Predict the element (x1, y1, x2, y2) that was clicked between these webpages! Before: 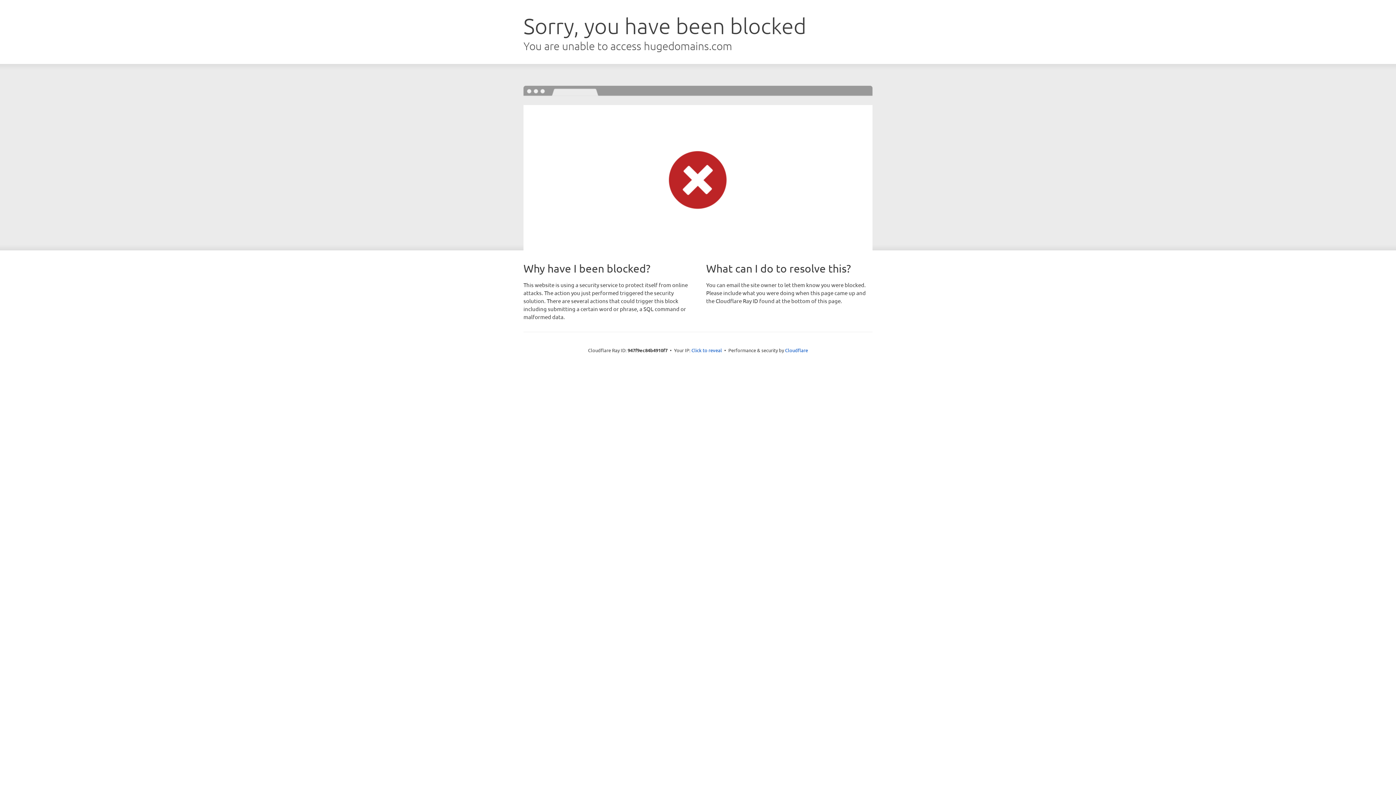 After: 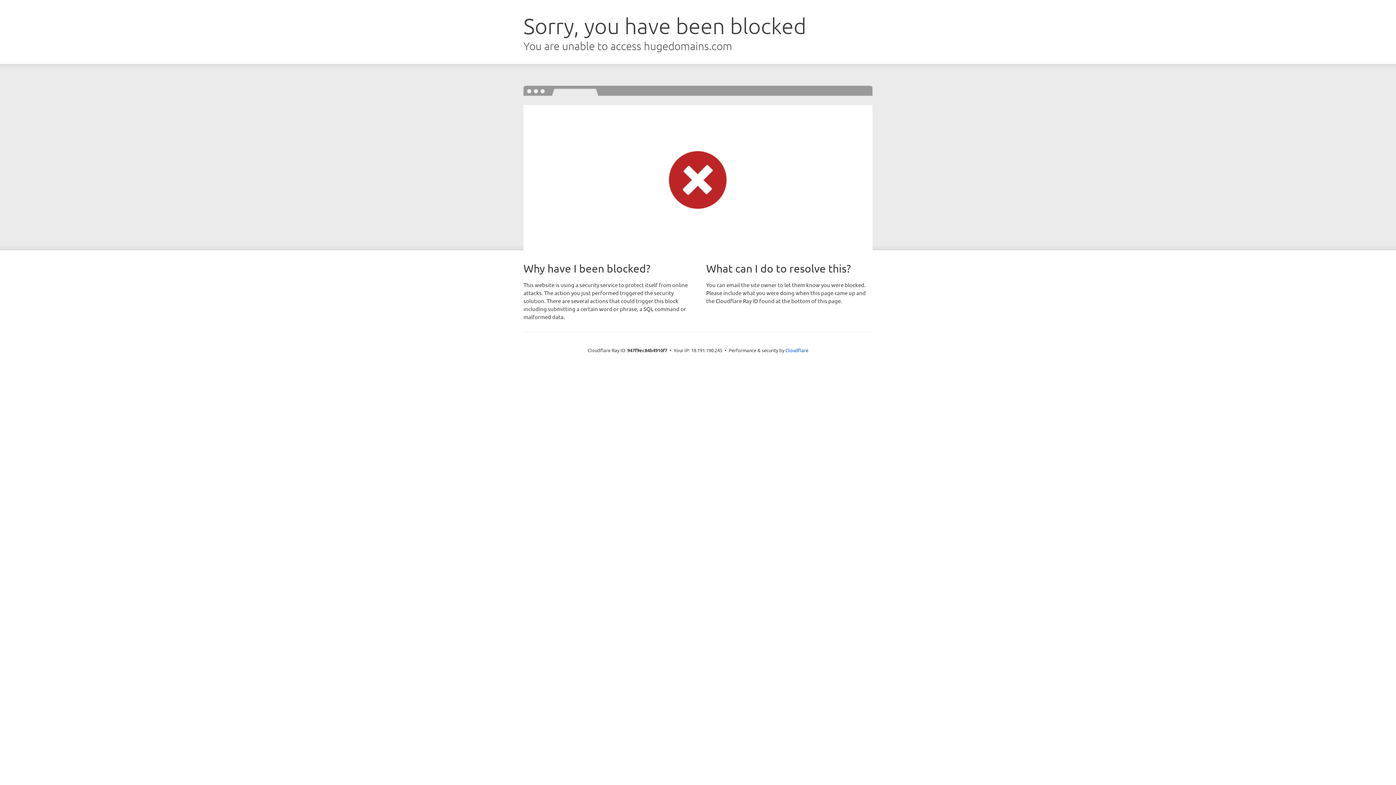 Action: label: Click to reveal bbox: (691, 346, 722, 353)